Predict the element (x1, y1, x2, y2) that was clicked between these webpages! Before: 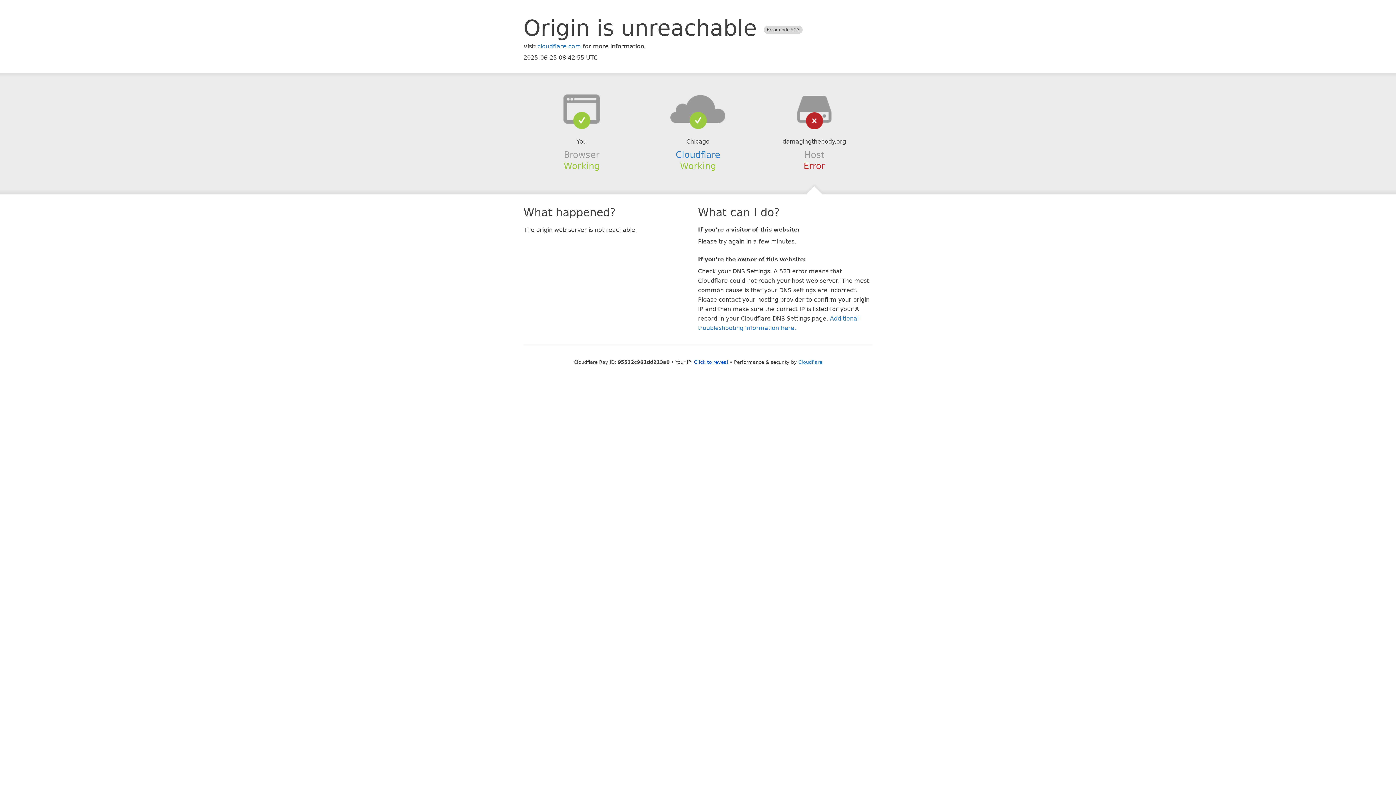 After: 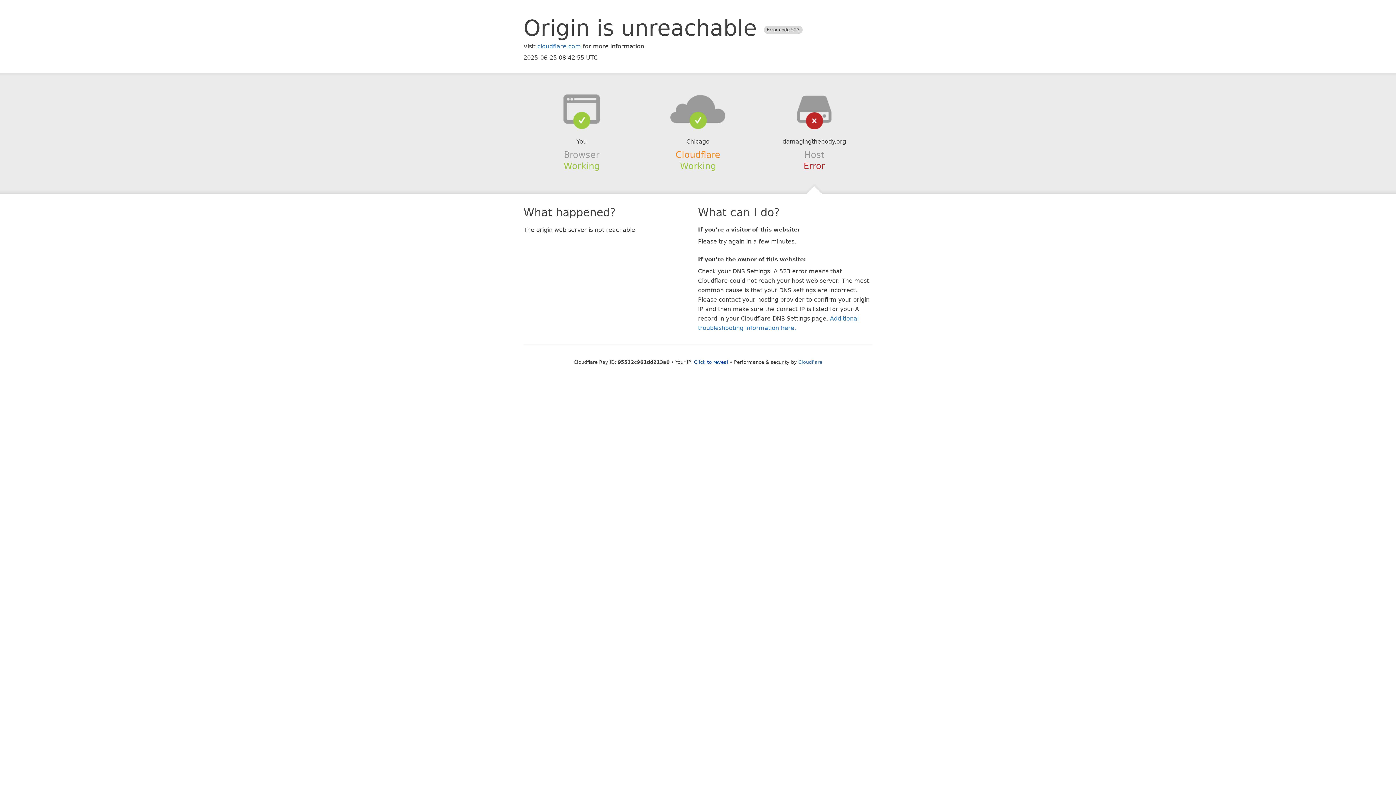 Action: label: Cloudflare bbox: (675, 149, 720, 159)